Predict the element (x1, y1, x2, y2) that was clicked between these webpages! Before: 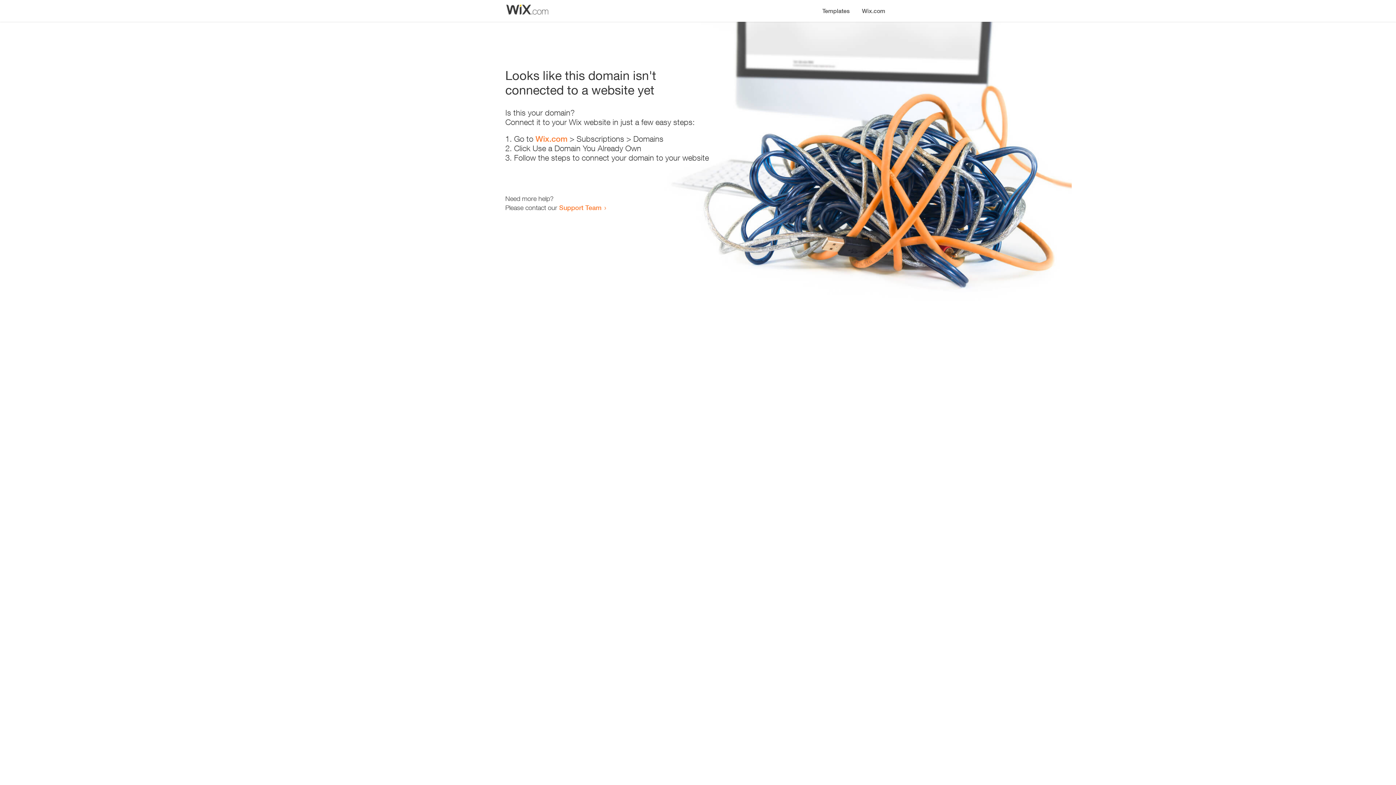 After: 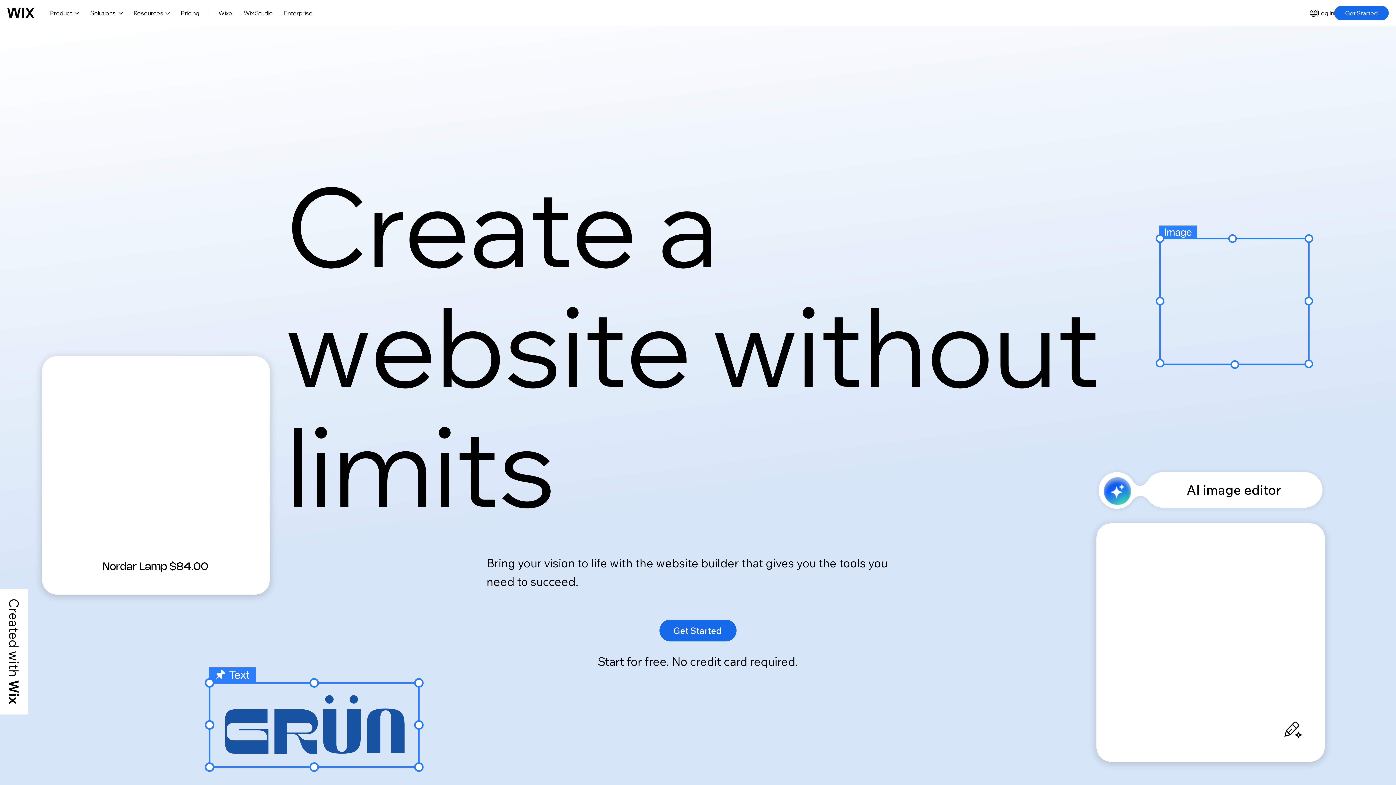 Action: bbox: (535, 134, 567, 143) label: Wix.com